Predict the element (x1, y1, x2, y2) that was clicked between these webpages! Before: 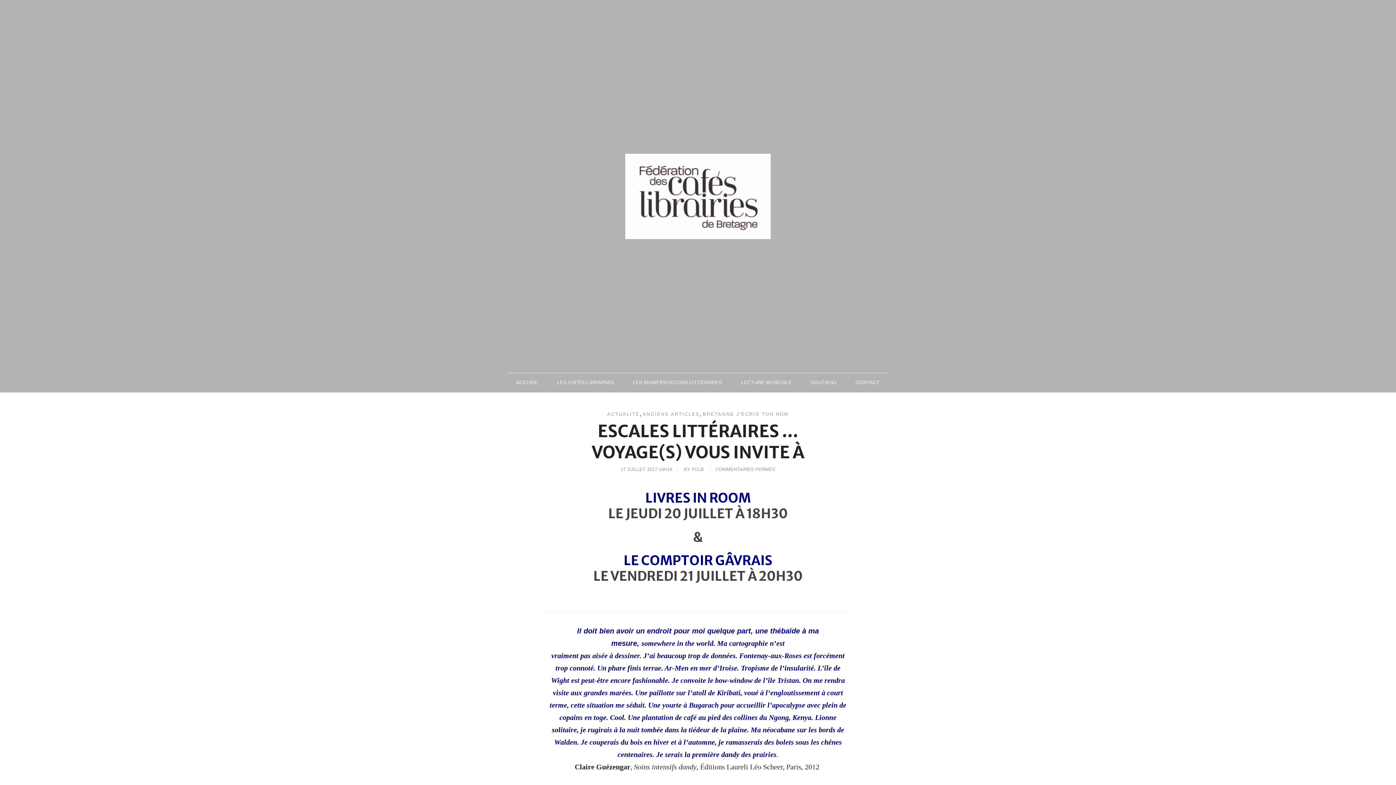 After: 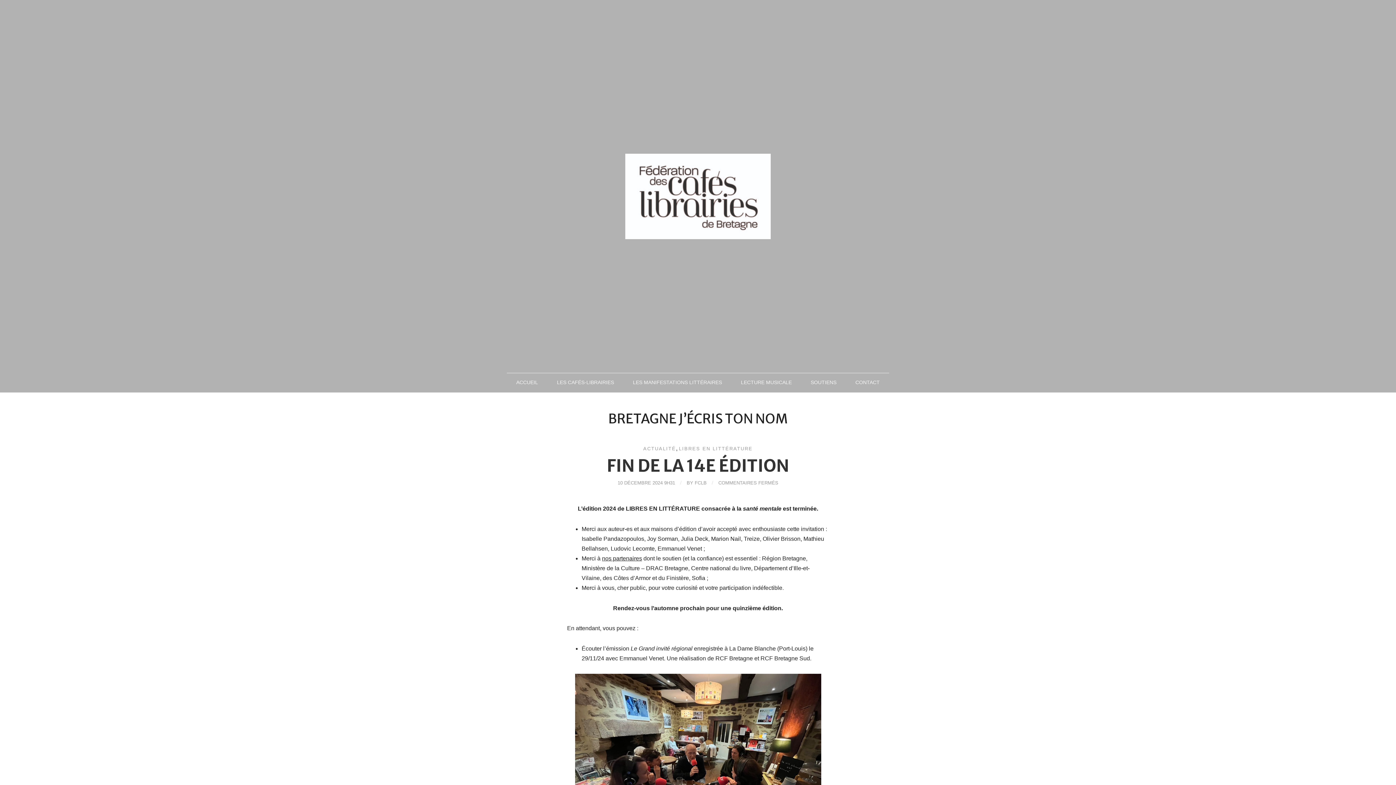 Action: label: BRETAGNE J'ÉCRIS TON NOM bbox: (702, 411, 789, 417)